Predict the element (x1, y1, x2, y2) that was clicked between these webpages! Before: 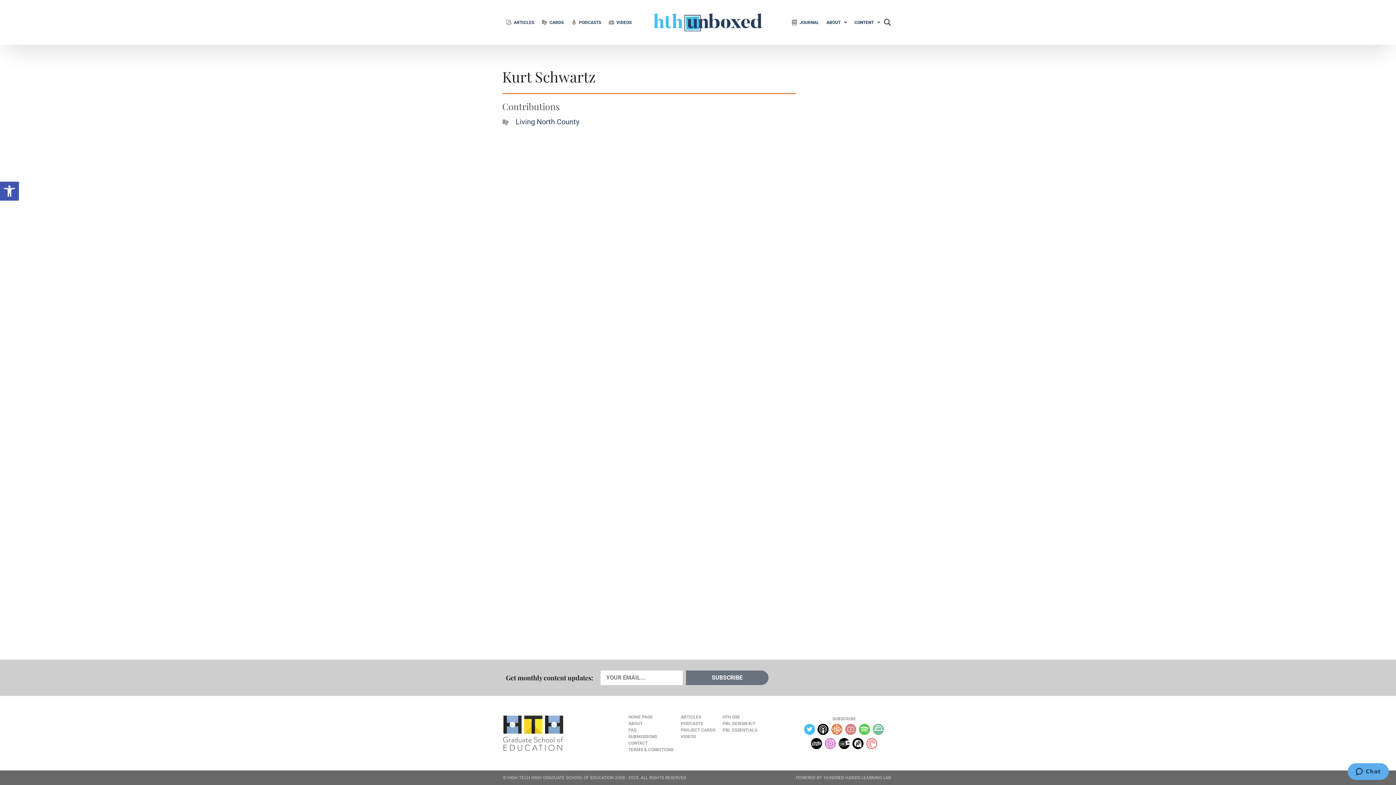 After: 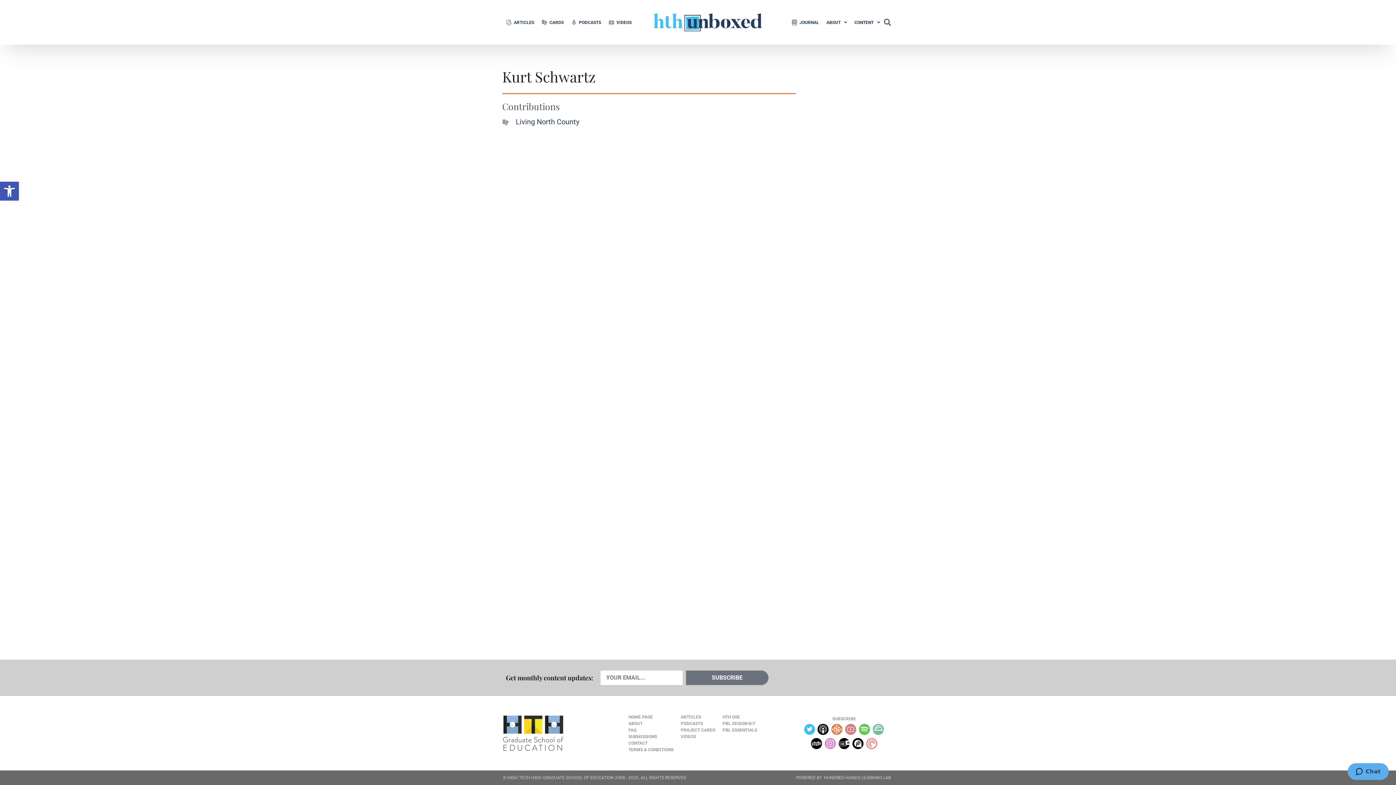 Action: bbox: (809, 736, 823, 750)